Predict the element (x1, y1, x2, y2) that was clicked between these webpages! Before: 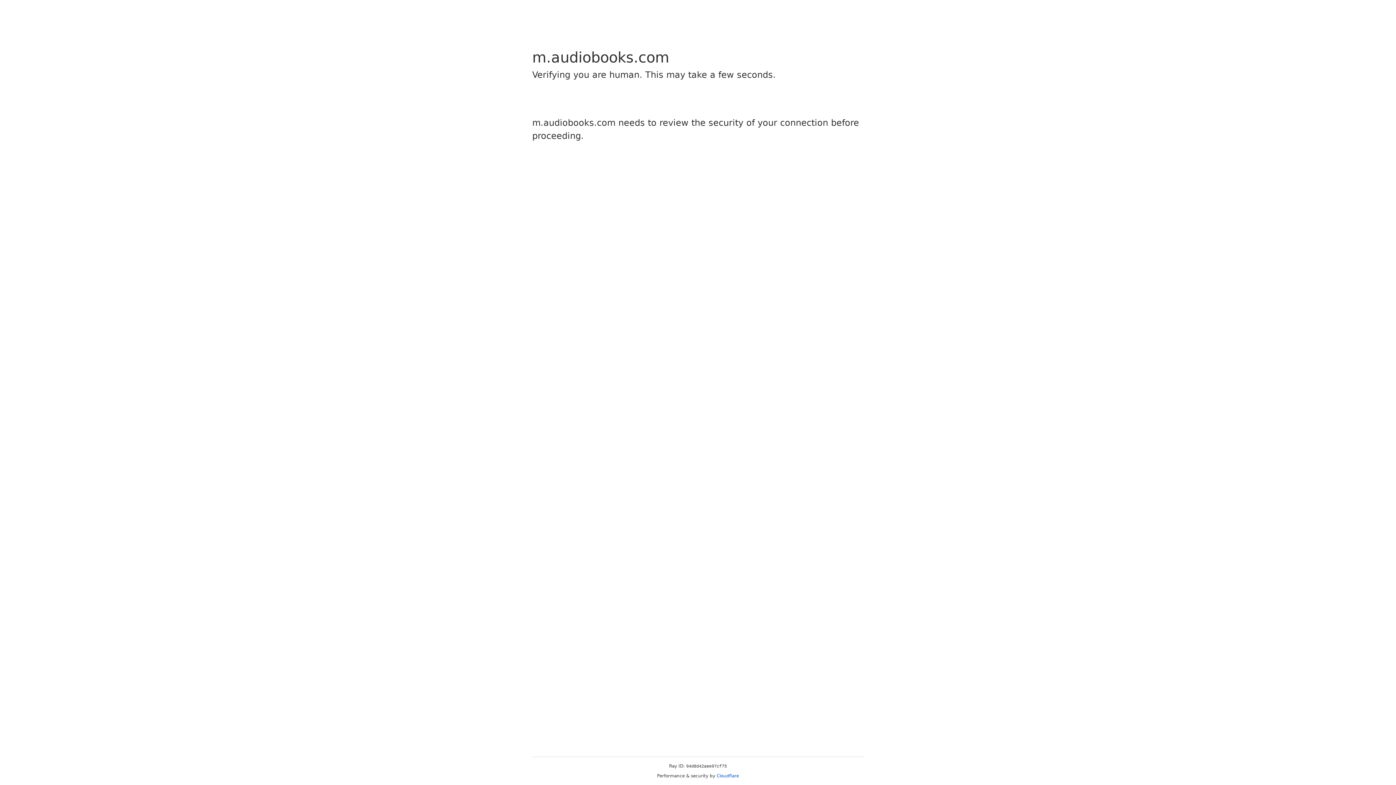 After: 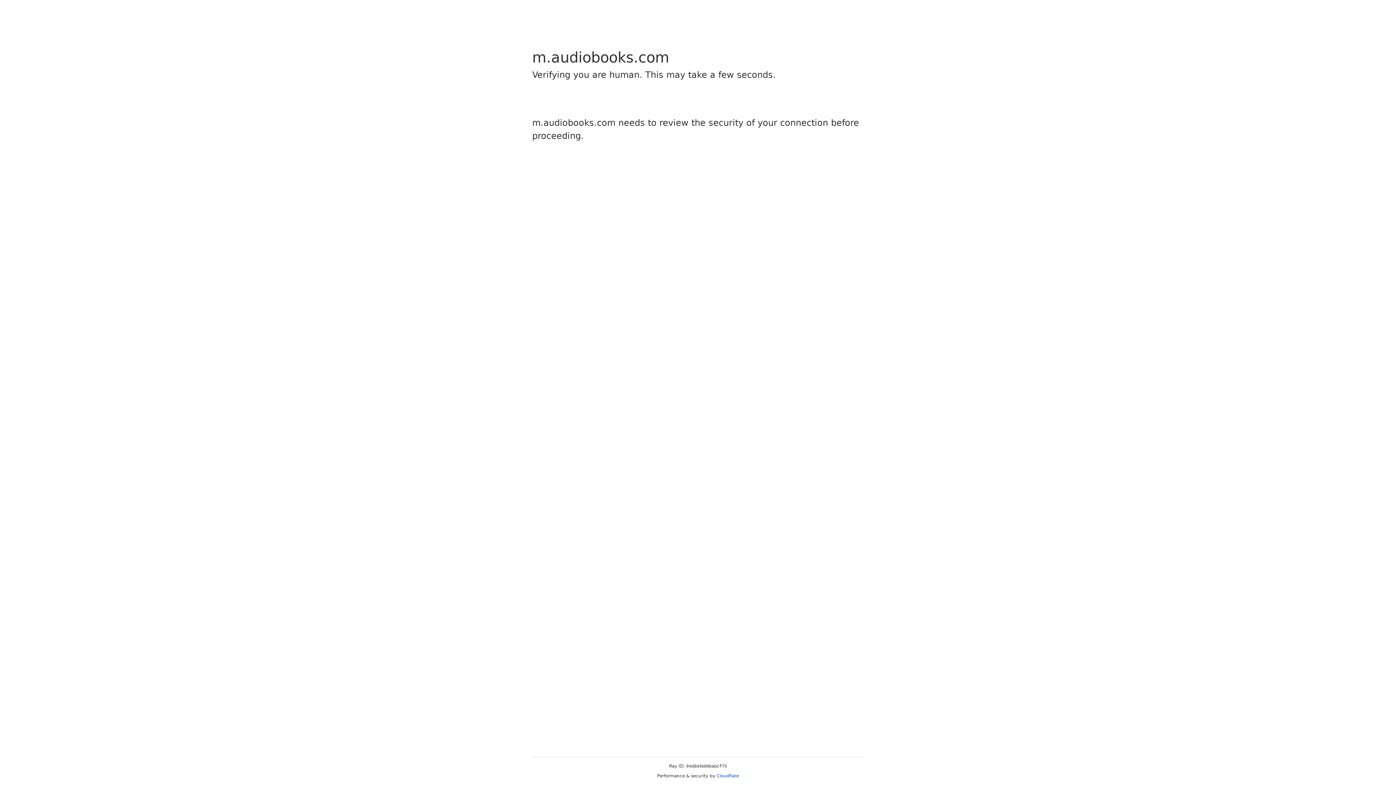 Action: label: Cloudflare bbox: (716, 773, 739, 778)